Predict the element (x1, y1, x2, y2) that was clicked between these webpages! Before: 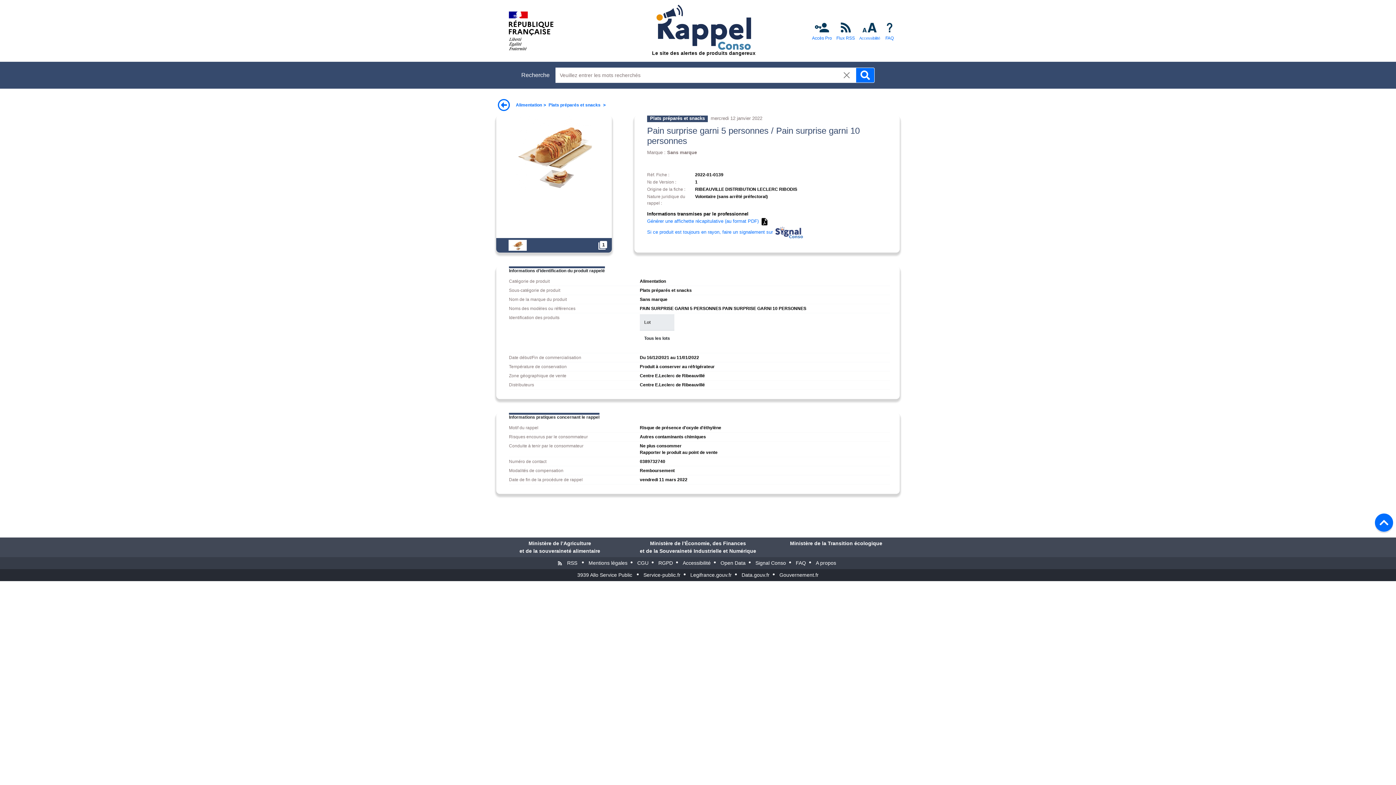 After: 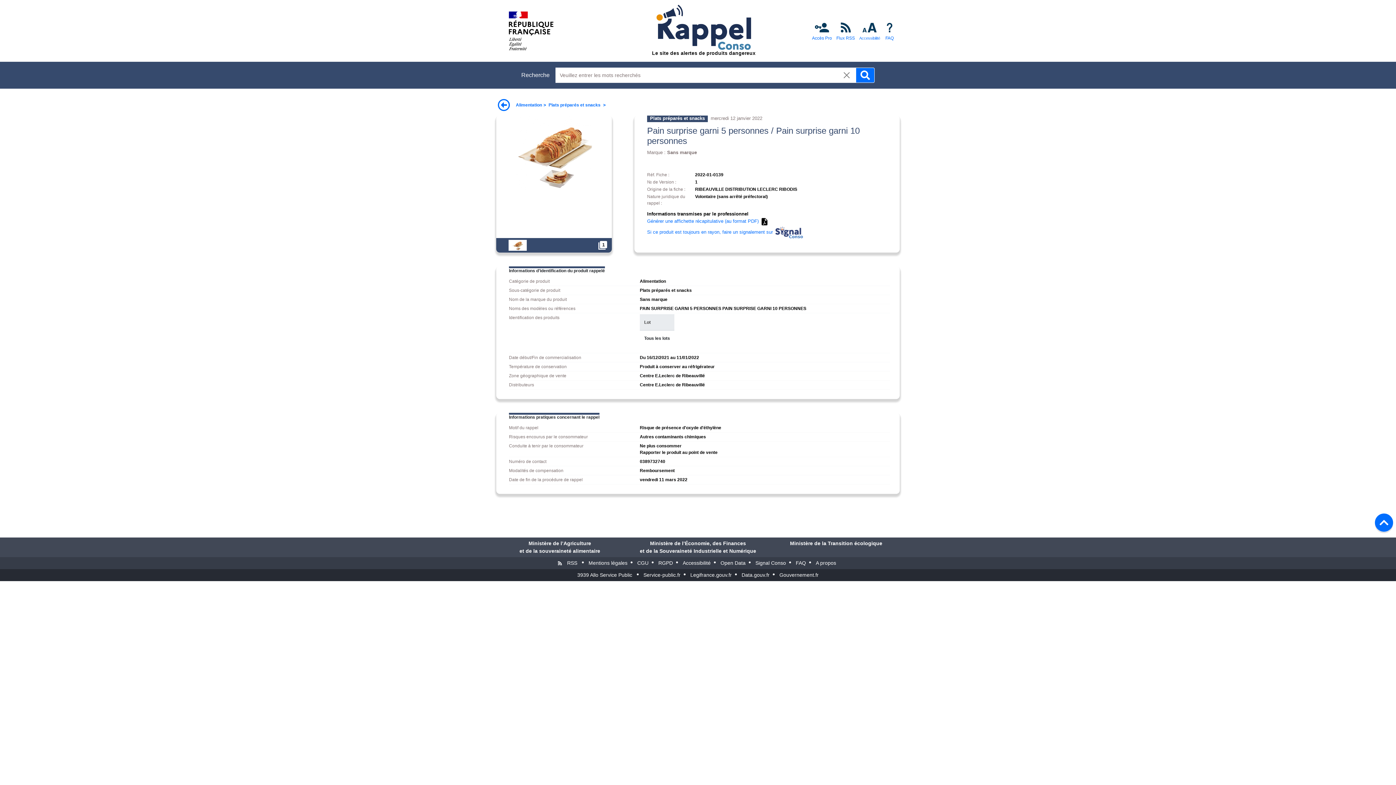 Action: bbox: (813, 557, 839, 569) label: A propos